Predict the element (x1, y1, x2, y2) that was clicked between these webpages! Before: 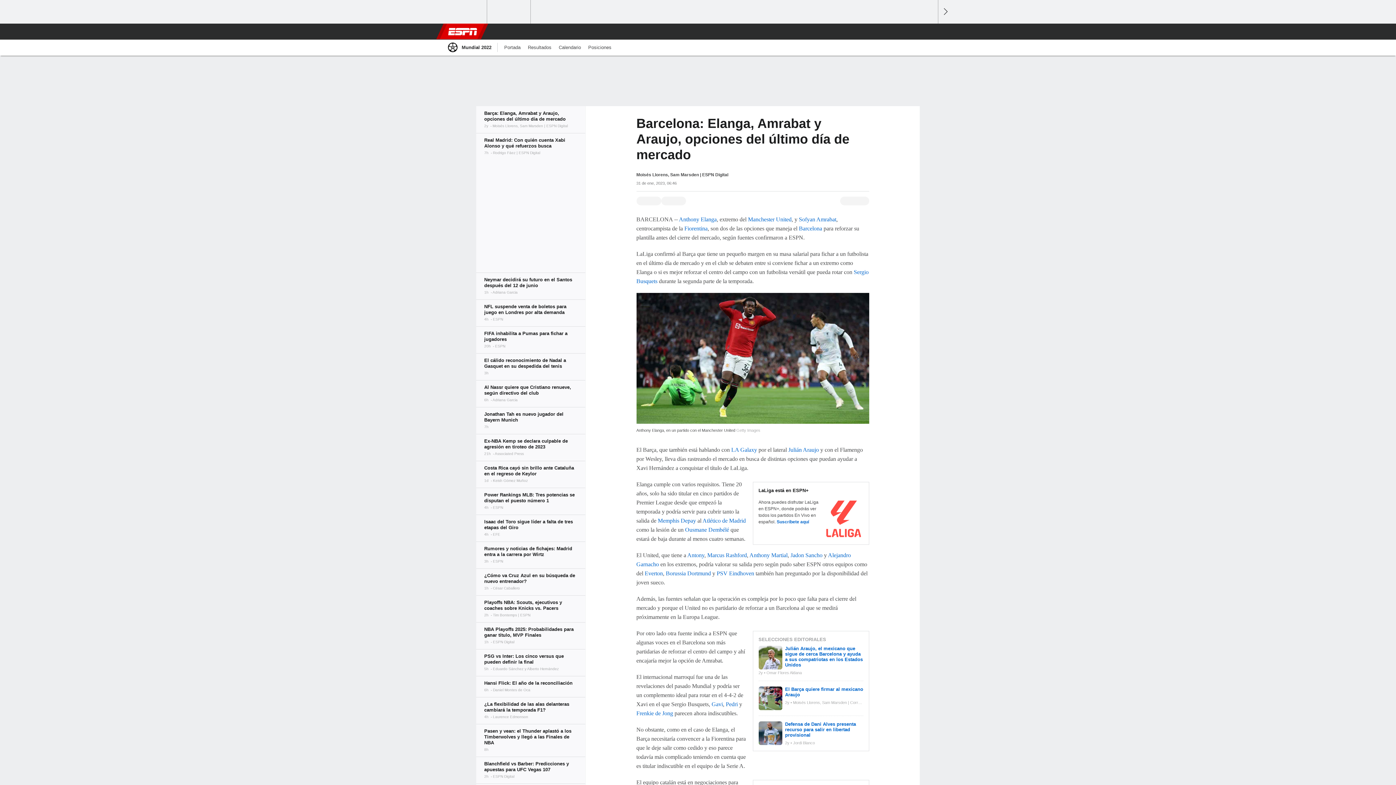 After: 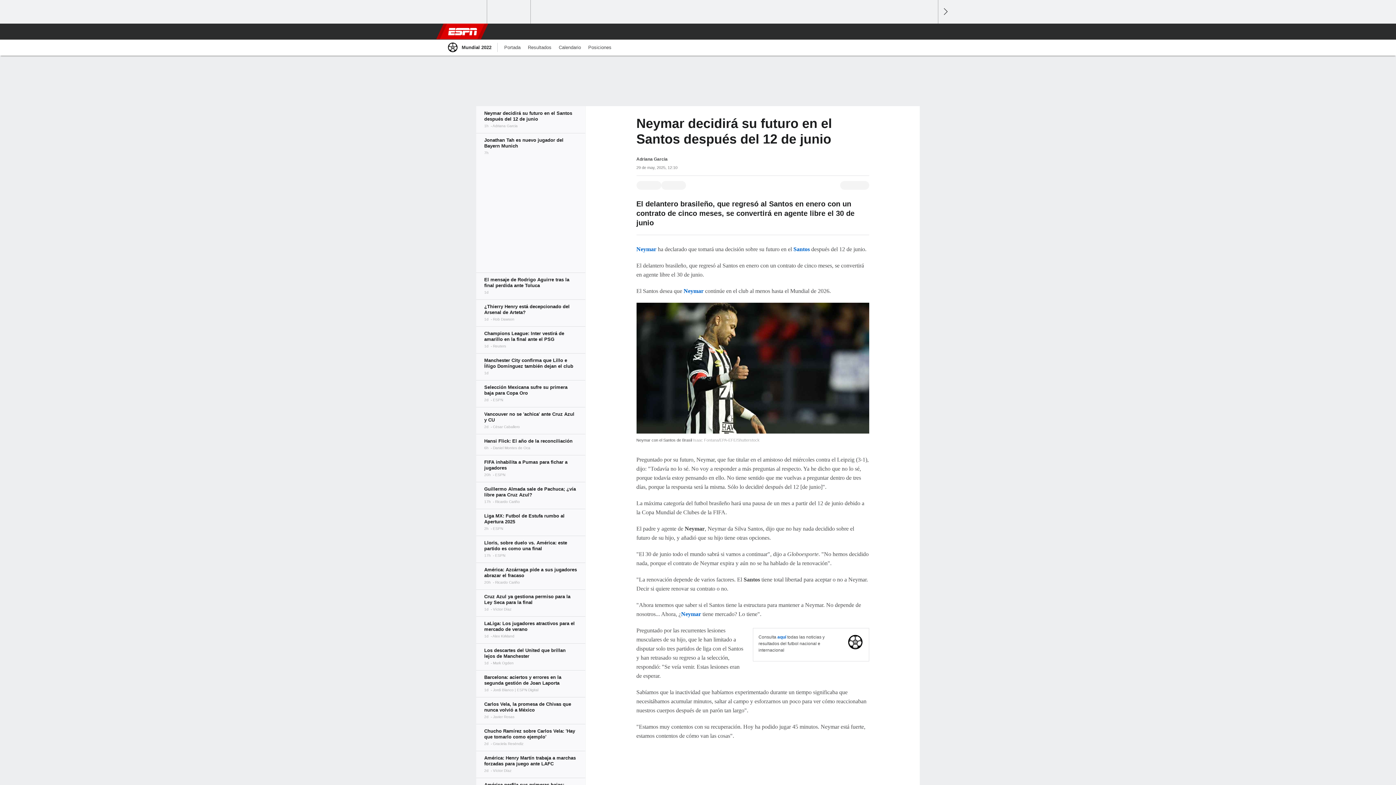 Action: bbox: (476, 272, 585, 299)